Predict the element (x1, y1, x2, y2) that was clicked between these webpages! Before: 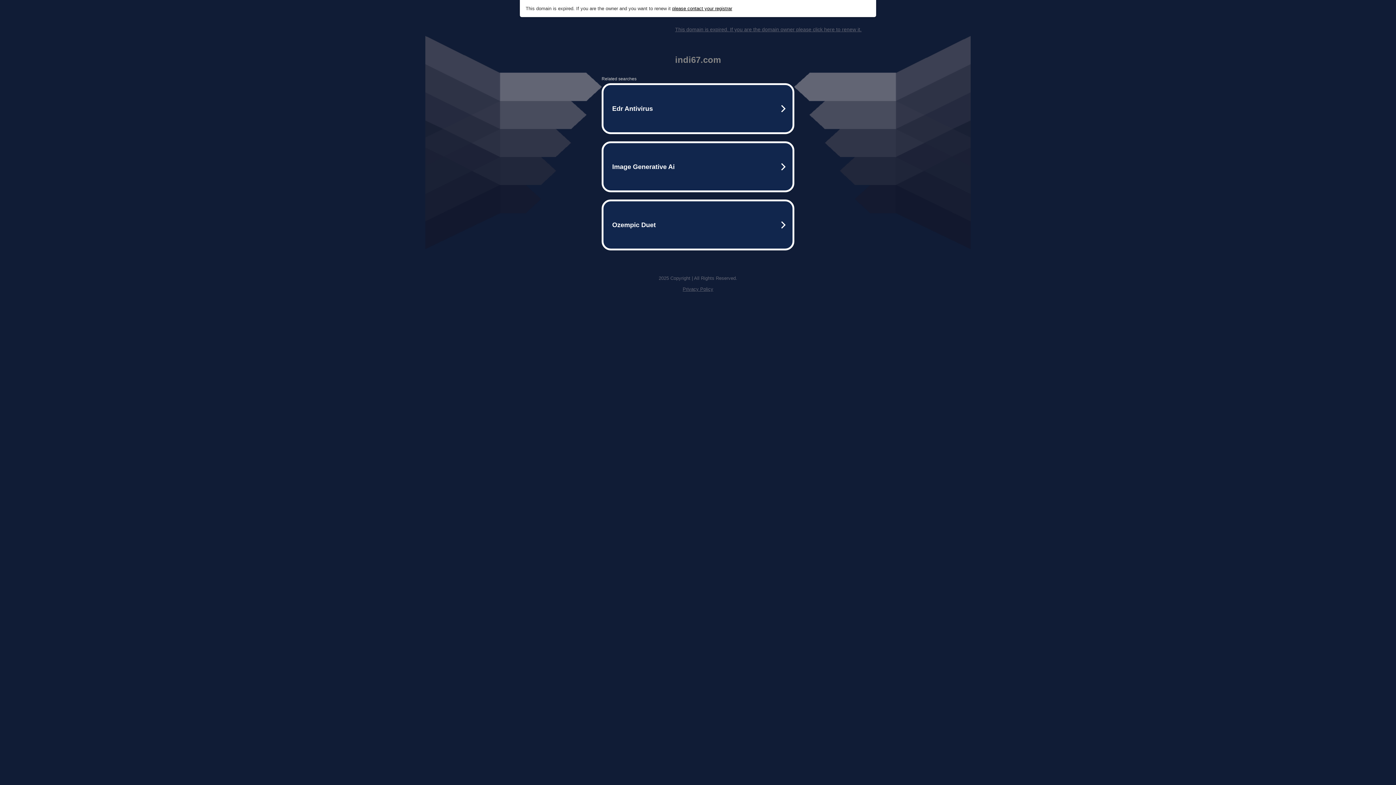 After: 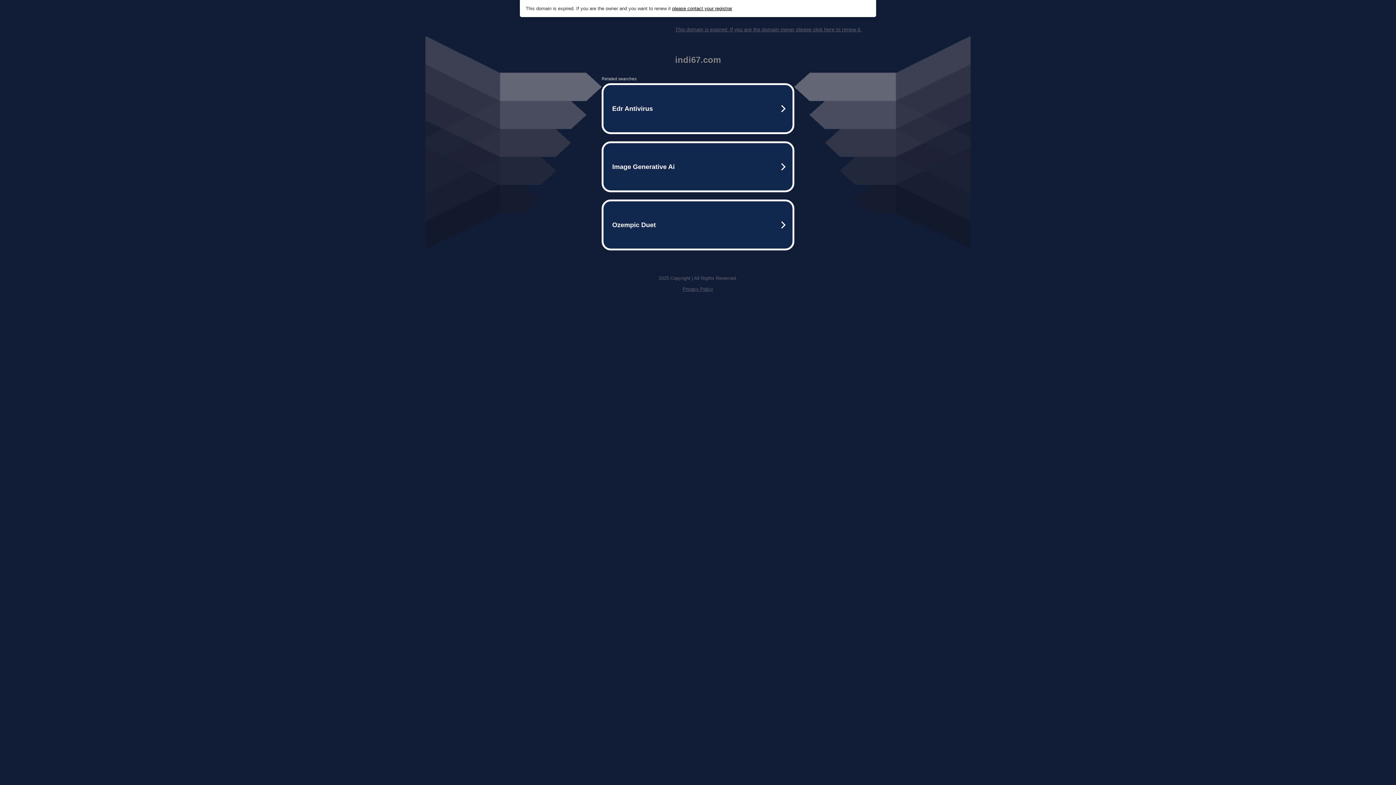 Action: label: This domain is expired. If you are the domain owner please click here to renew it. bbox: (675, 26, 861, 32)